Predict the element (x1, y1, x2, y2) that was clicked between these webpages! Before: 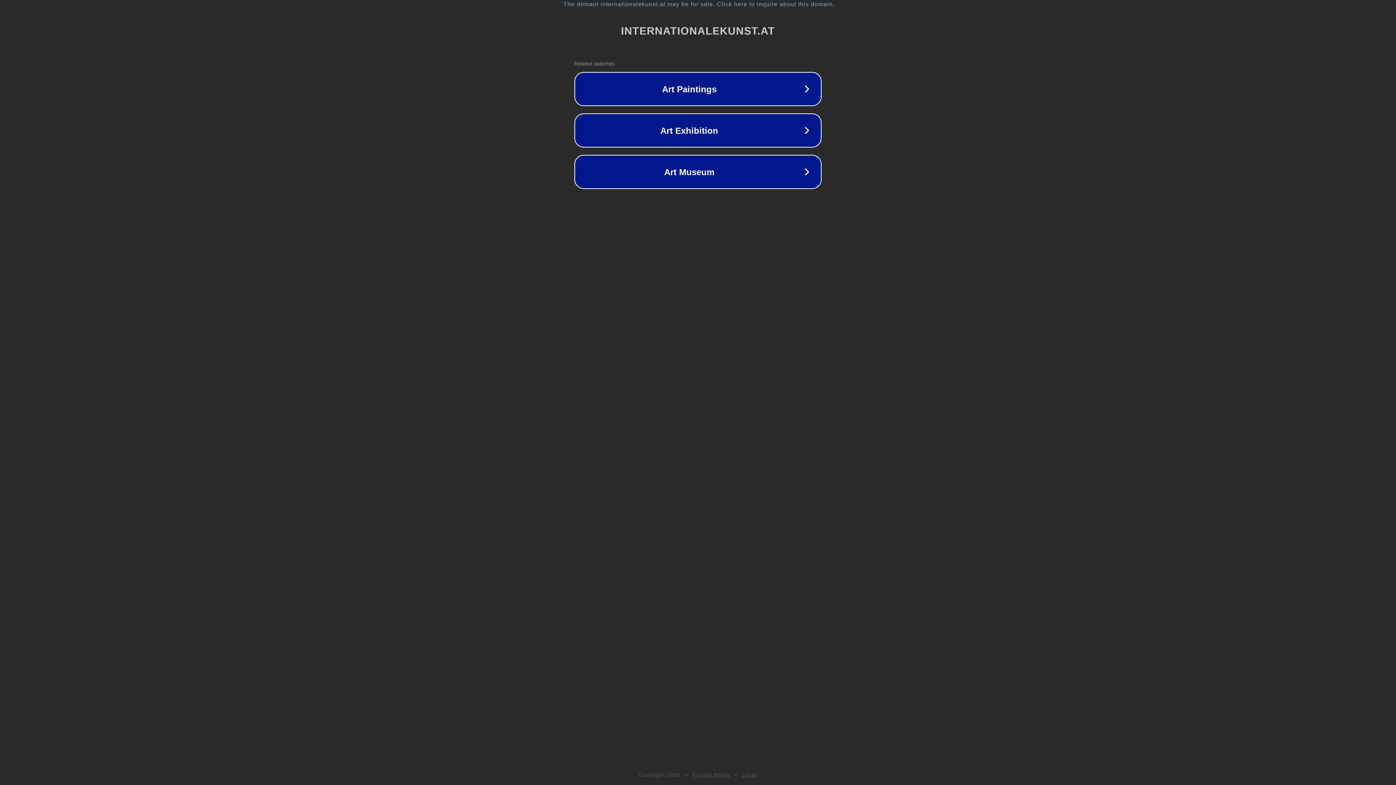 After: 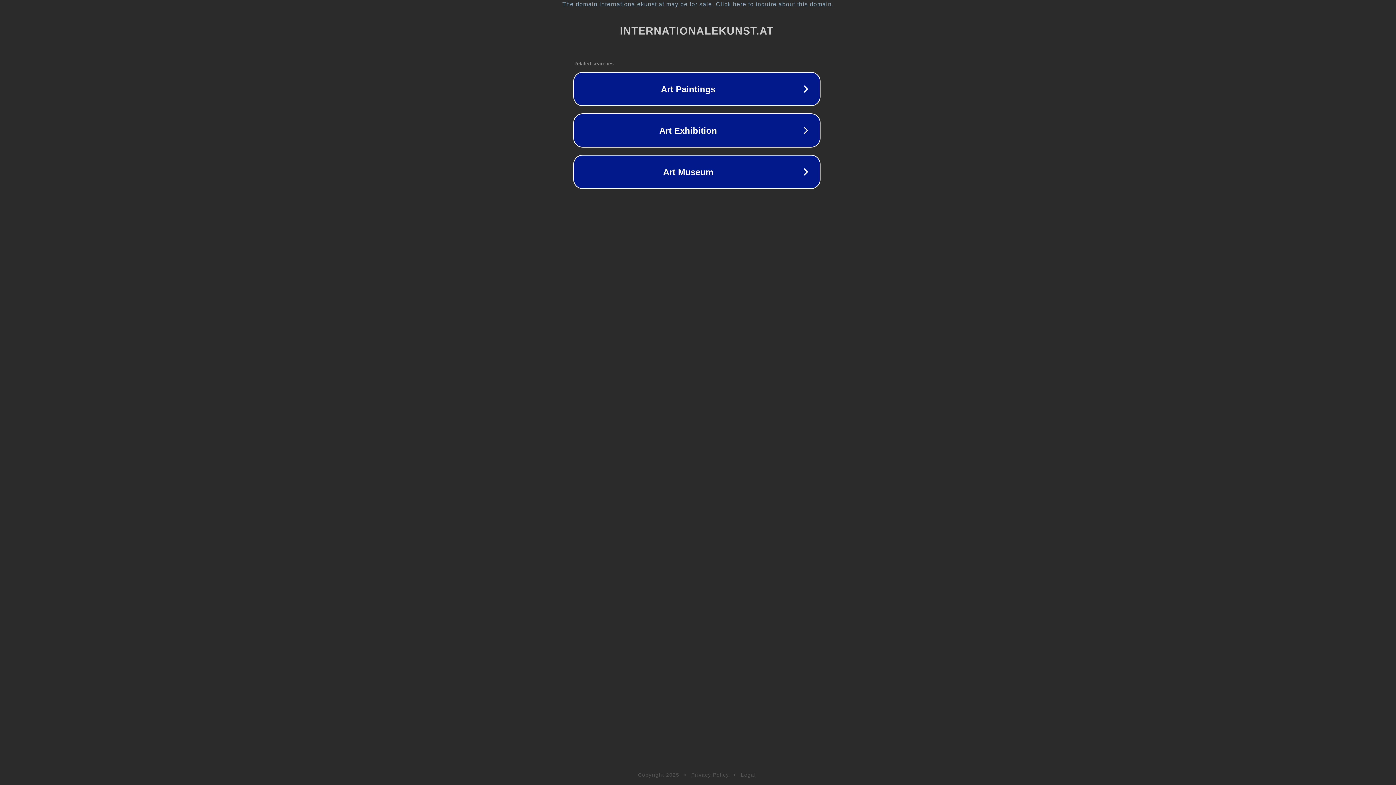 Action: label: The domain internationalekunst.at may be for sale. Click here to inquire about this domain. bbox: (1, 1, 1397, 7)